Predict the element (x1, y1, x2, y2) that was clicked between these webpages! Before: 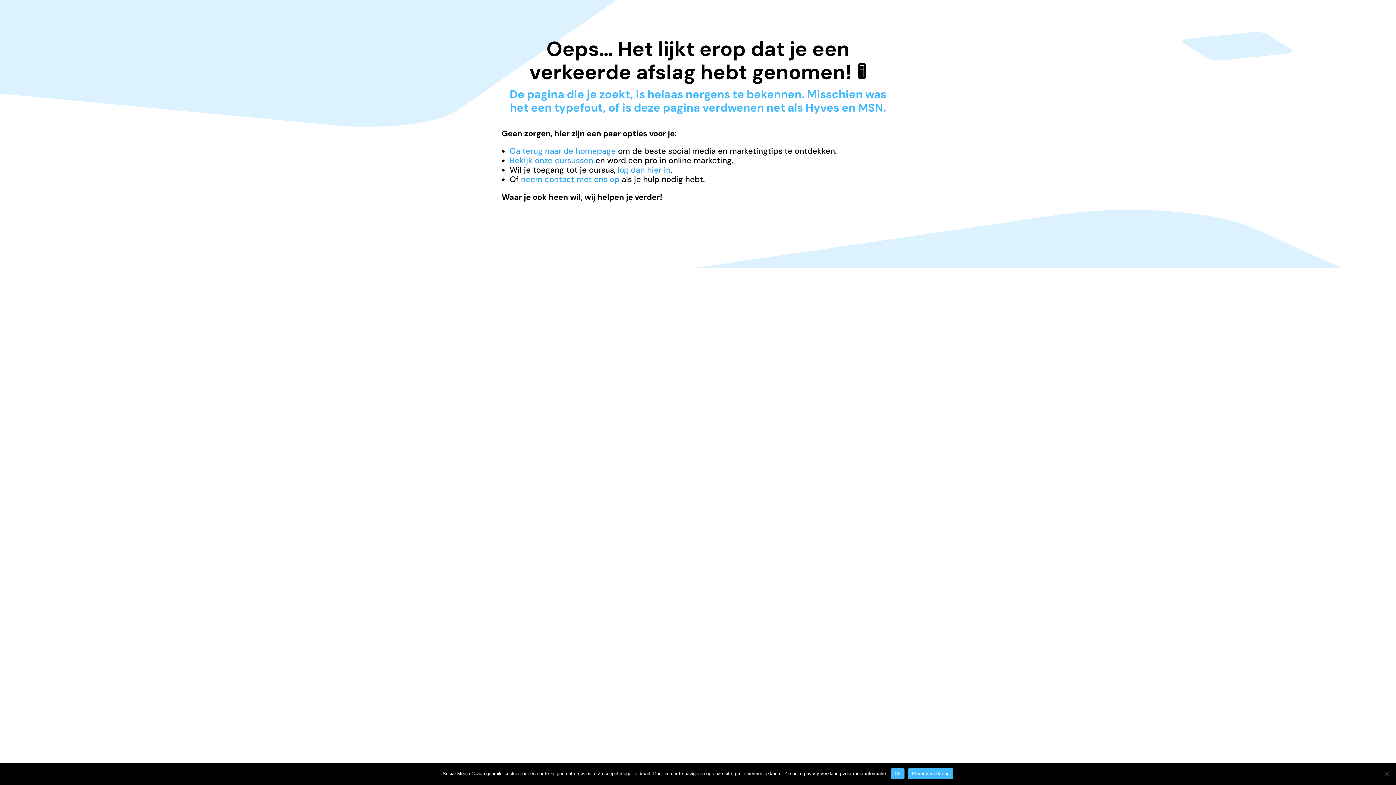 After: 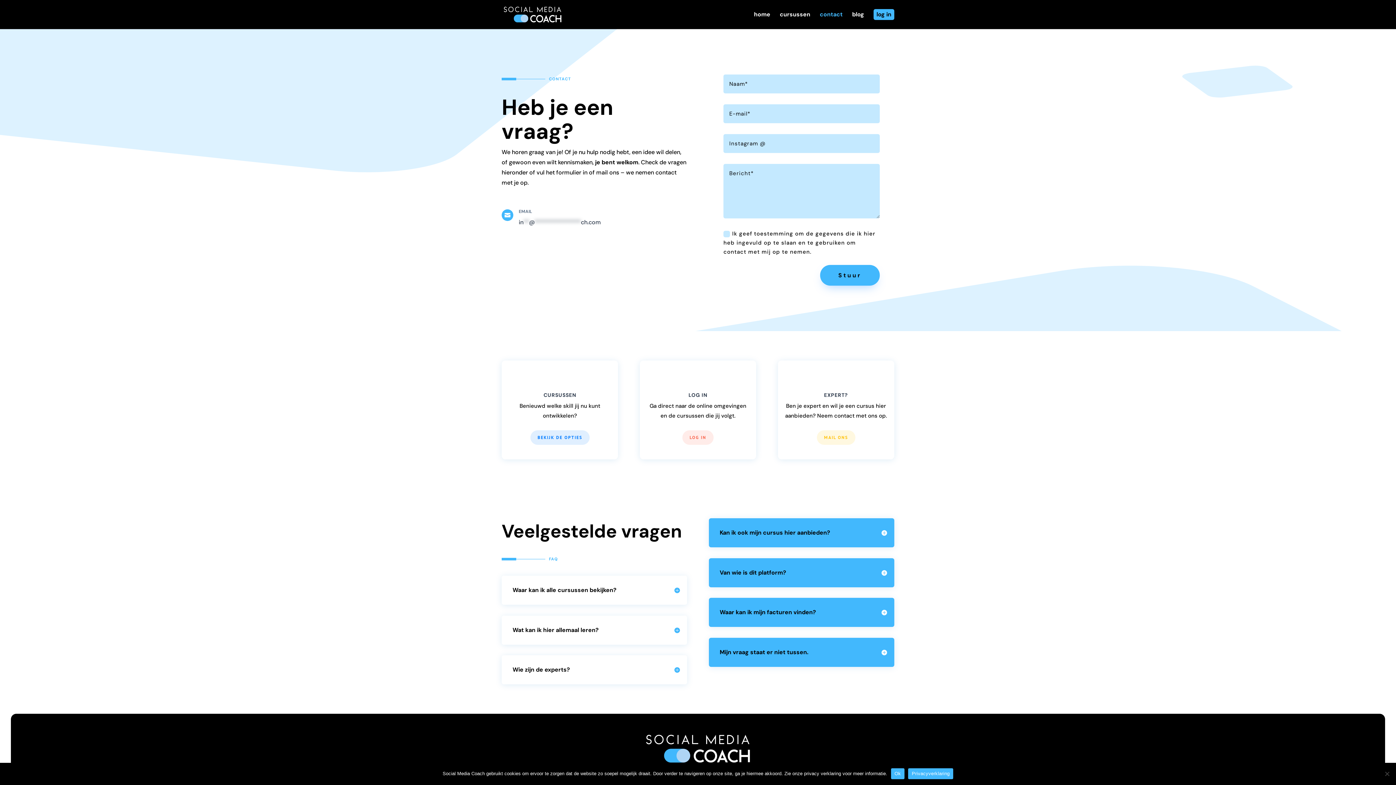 Action: bbox: (521, 174, 619, 184) label: neem contact met ons op